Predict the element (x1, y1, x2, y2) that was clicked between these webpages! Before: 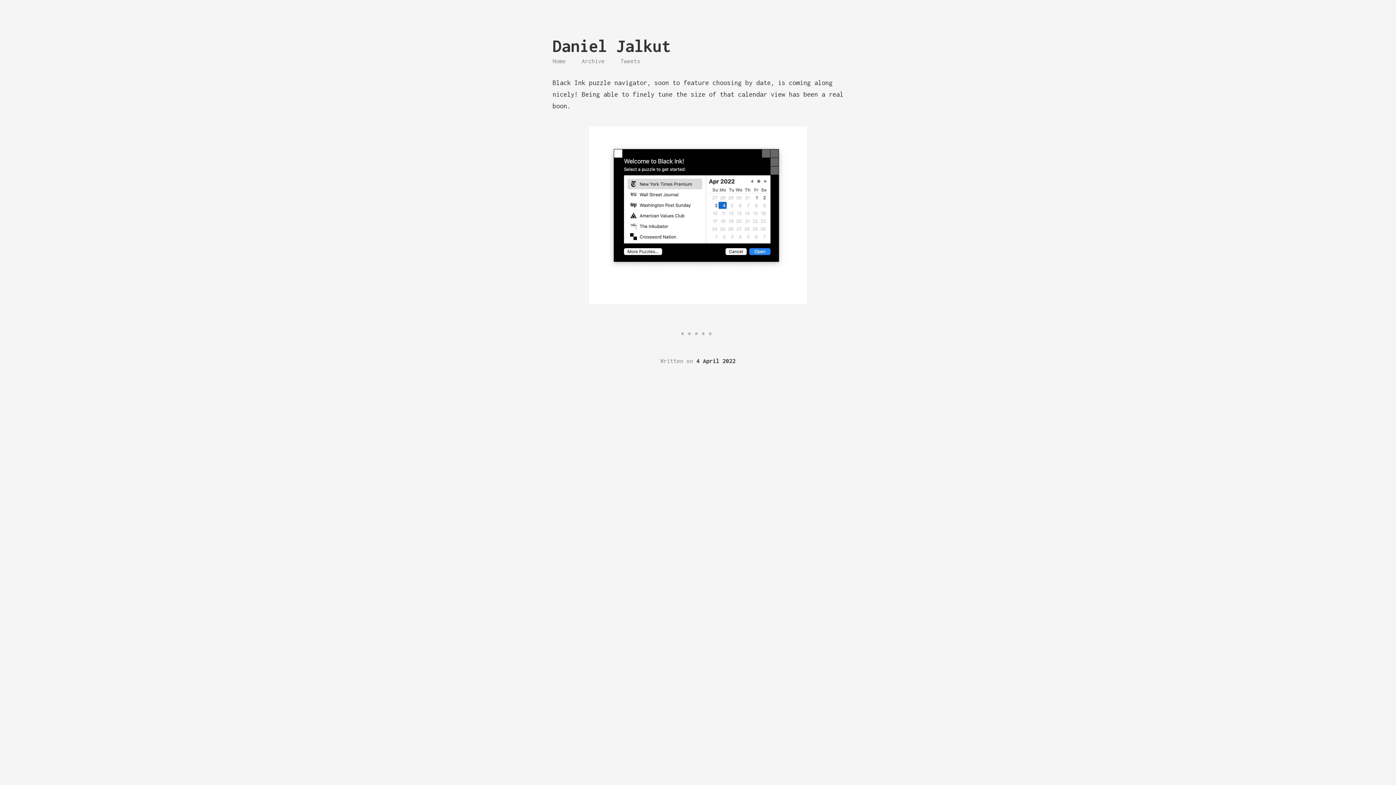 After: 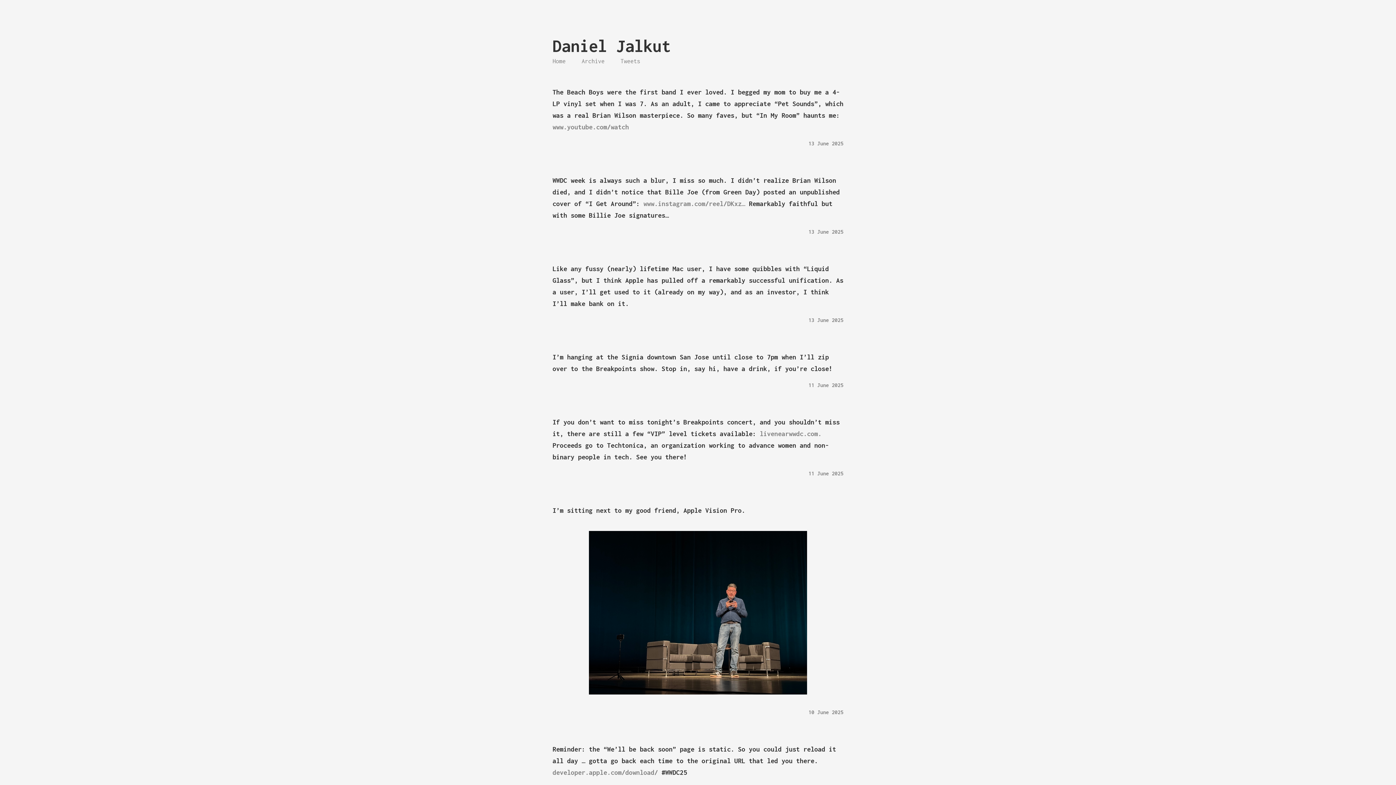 Action: label: Home bbox: (552, 57, 565, 64)